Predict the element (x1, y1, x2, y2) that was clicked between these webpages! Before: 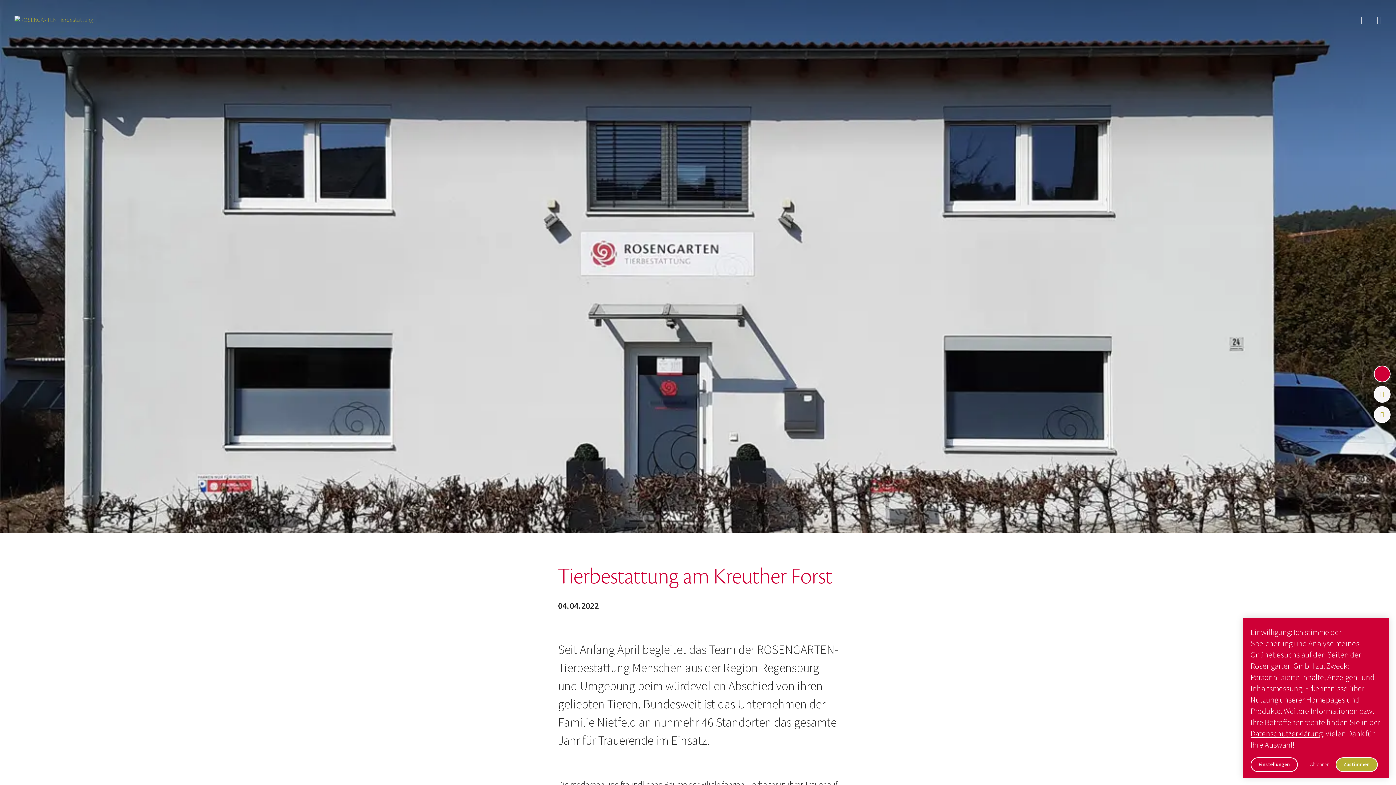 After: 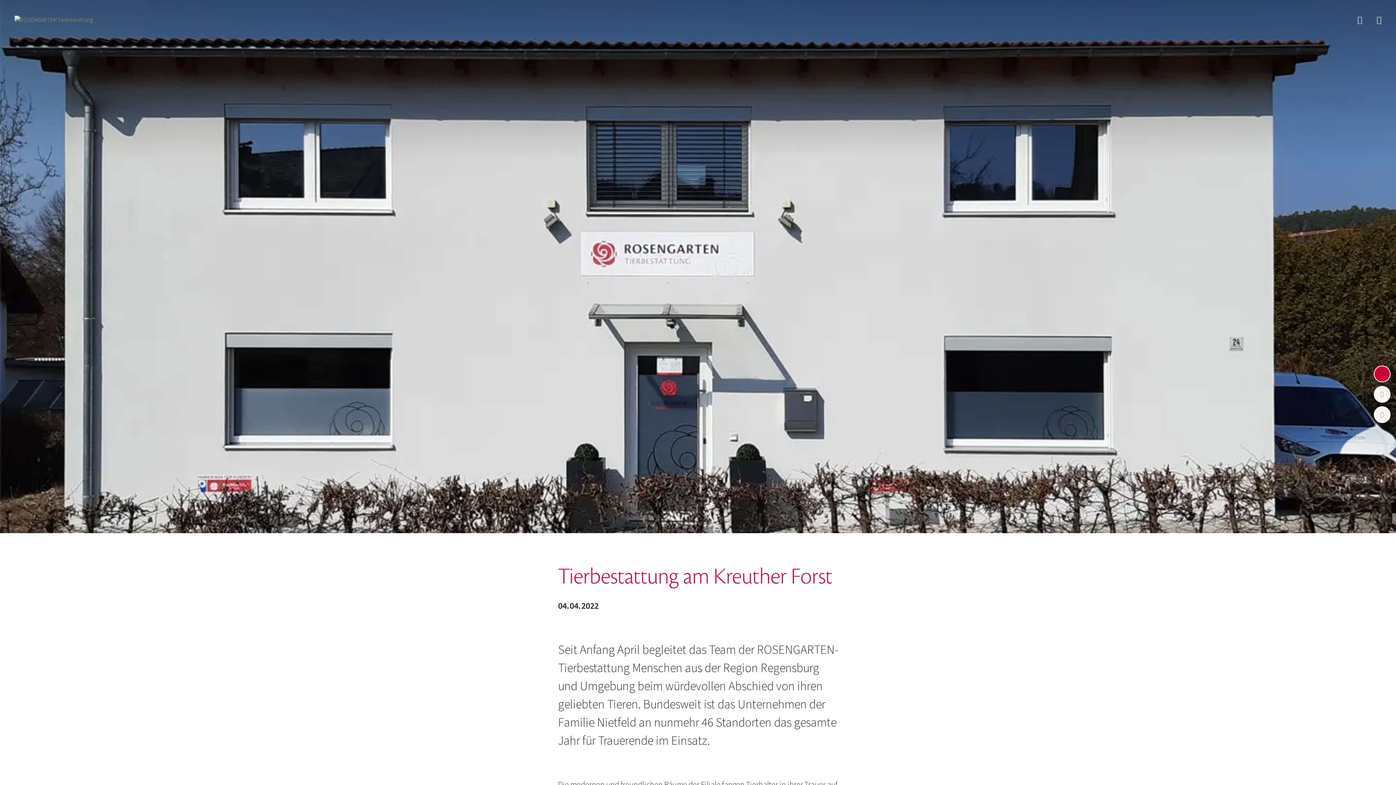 Action: bbox: (1308, 757, 1332, 772) label: Ablehnen